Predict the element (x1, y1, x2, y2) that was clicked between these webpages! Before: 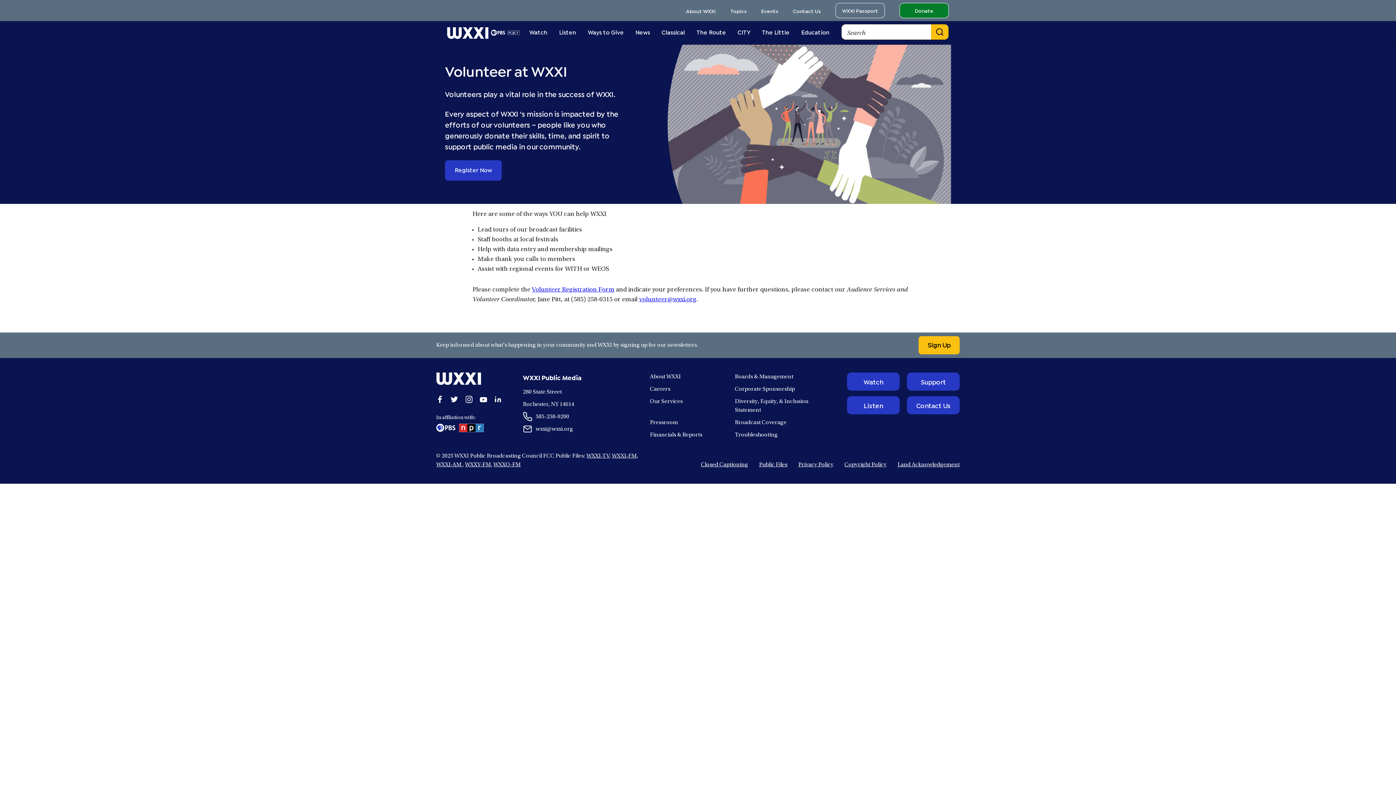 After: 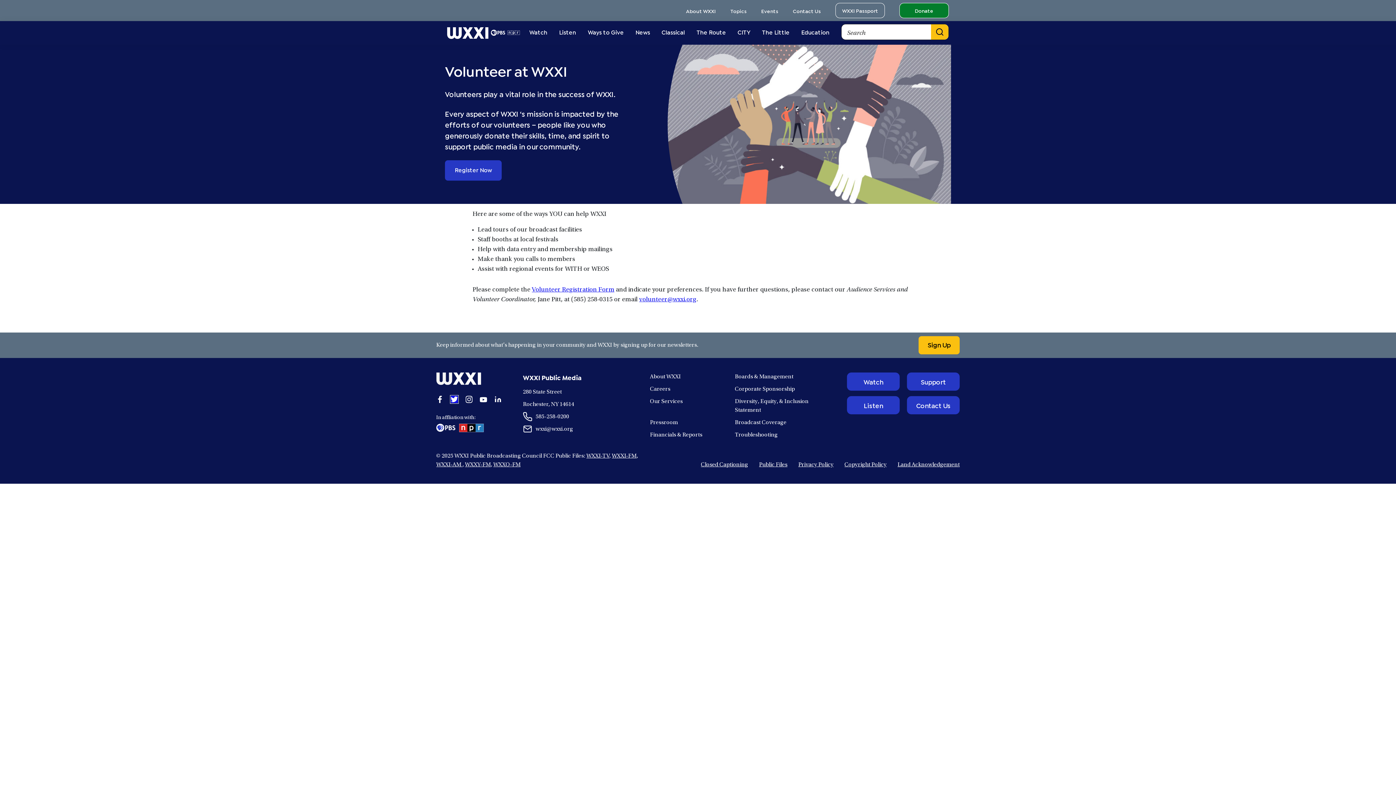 Action: label: Open twitter in a new window. bbox: (450, 396, 458, 403)